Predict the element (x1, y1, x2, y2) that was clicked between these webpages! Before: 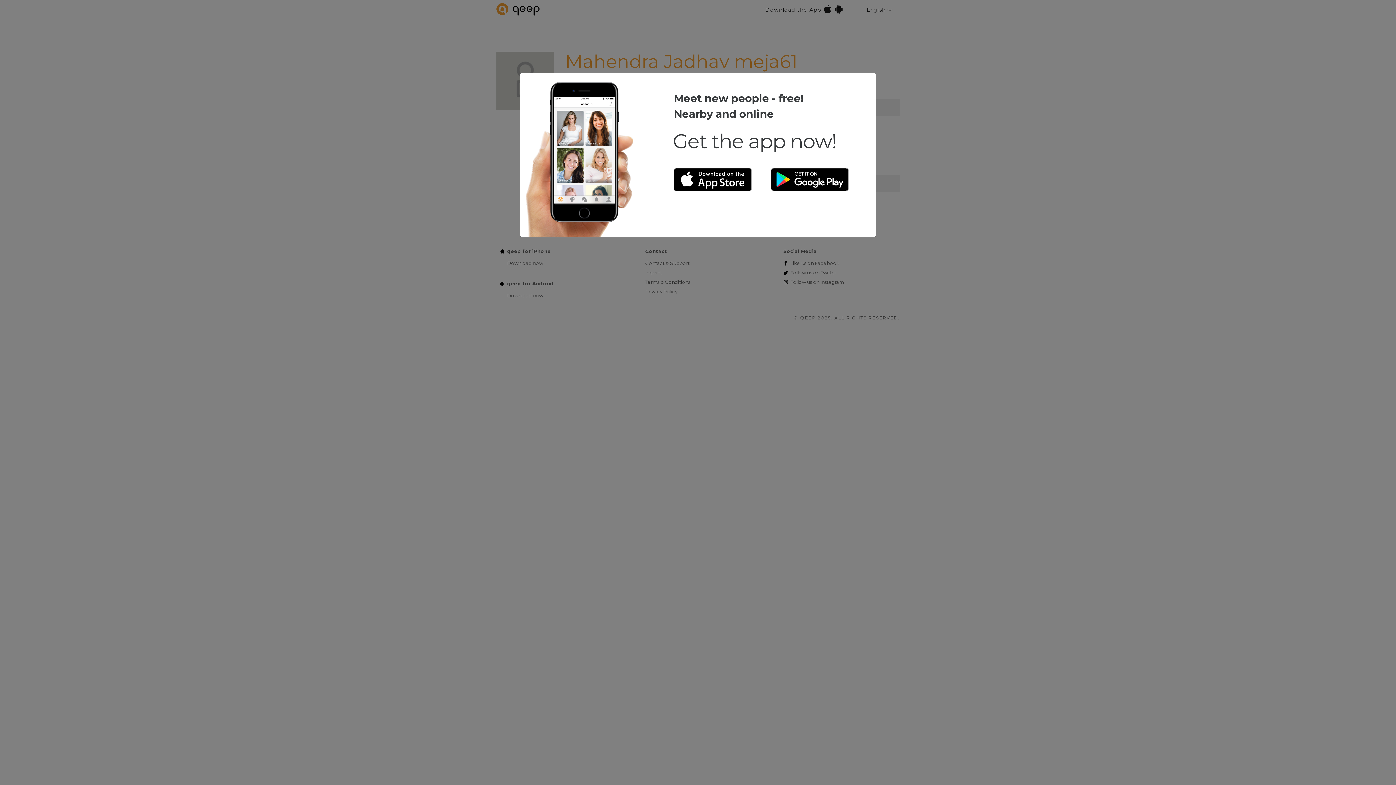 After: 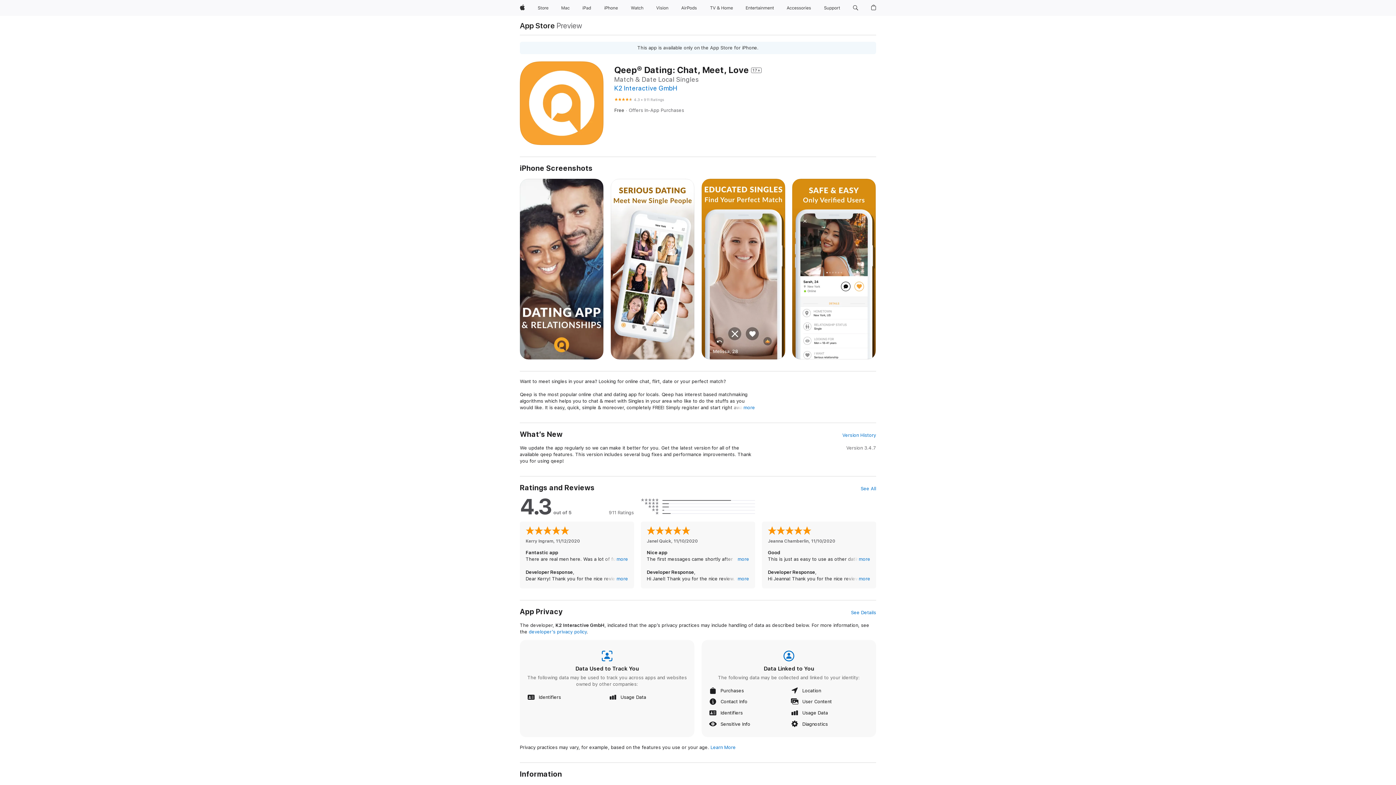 Action: bbox: (673, 168, 752, 191)